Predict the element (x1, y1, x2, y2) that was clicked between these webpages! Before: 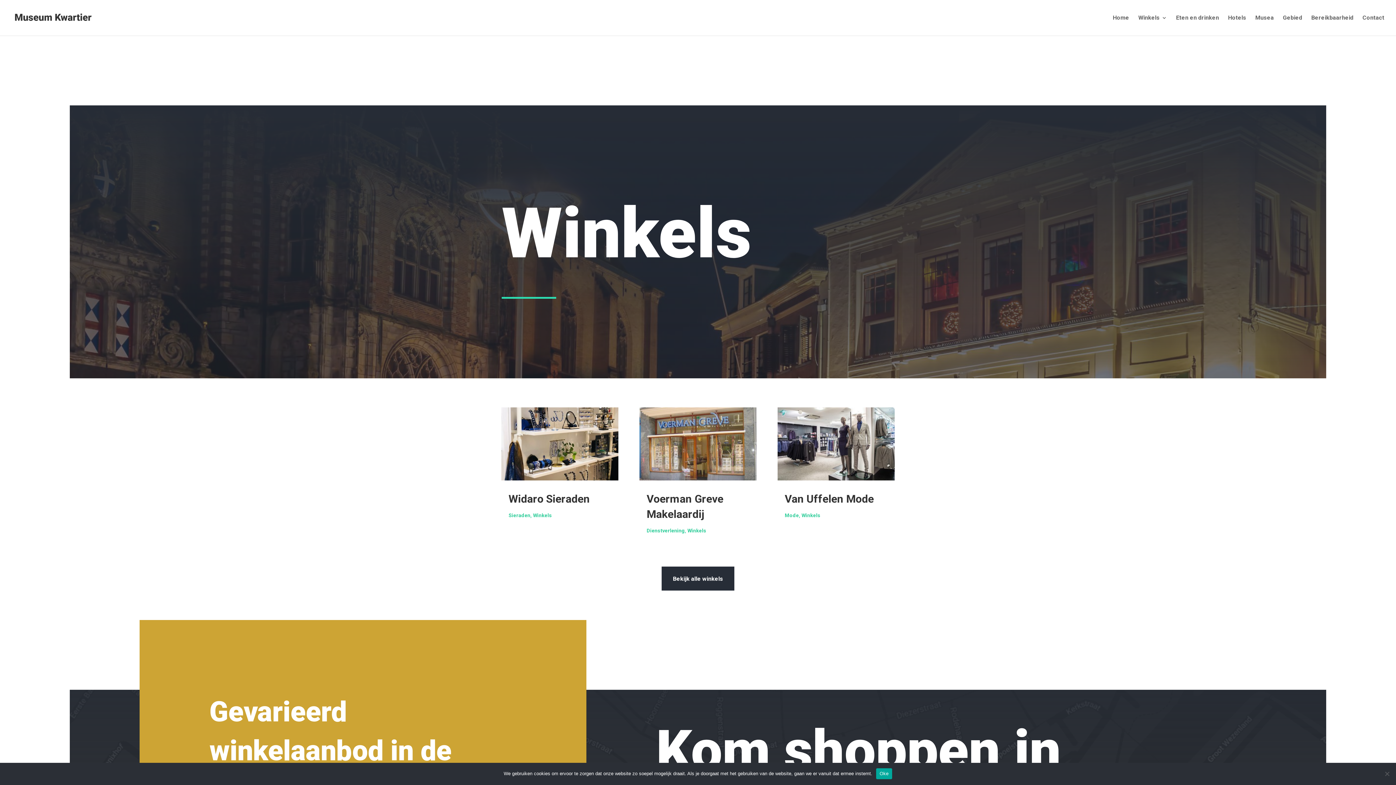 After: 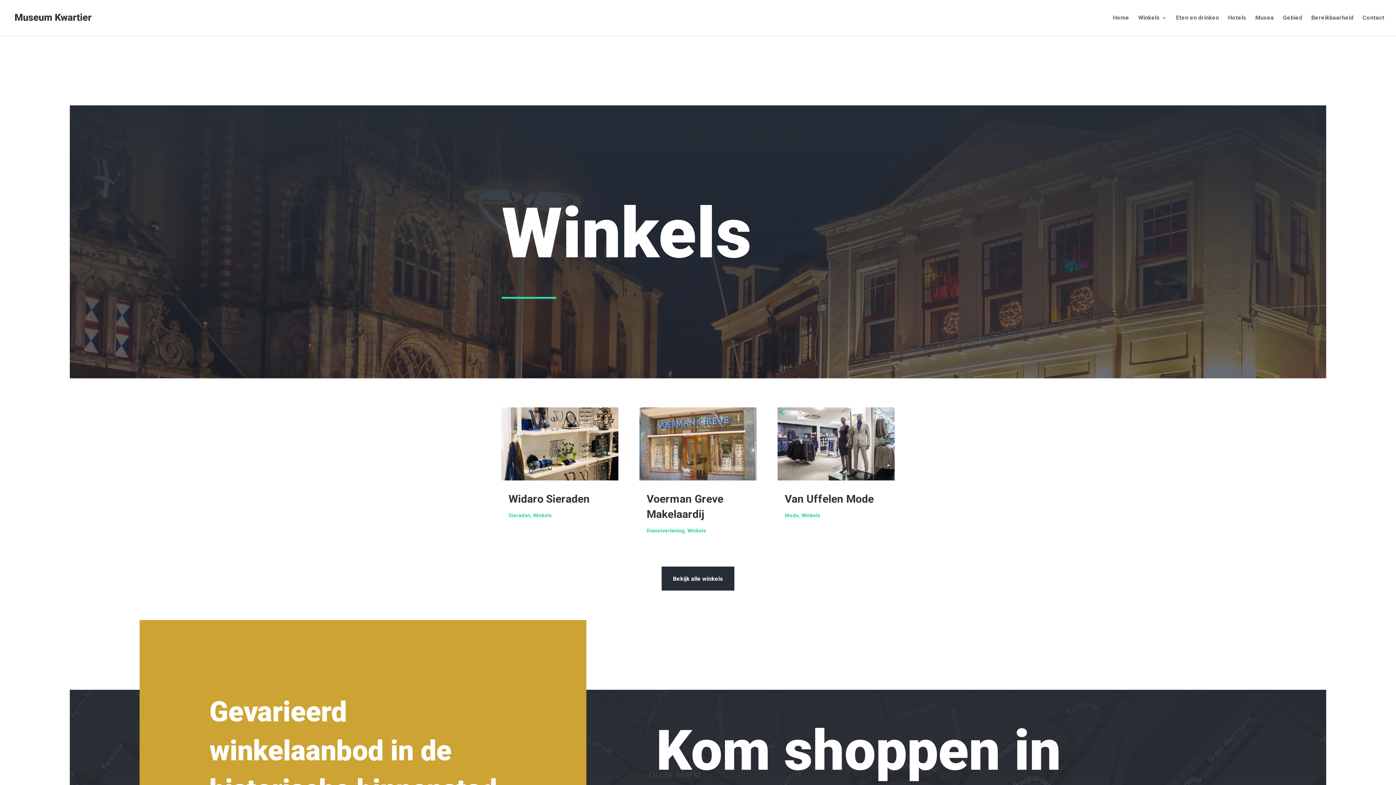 Action: bbox: (687, 528, 706, 533) label: Winkels